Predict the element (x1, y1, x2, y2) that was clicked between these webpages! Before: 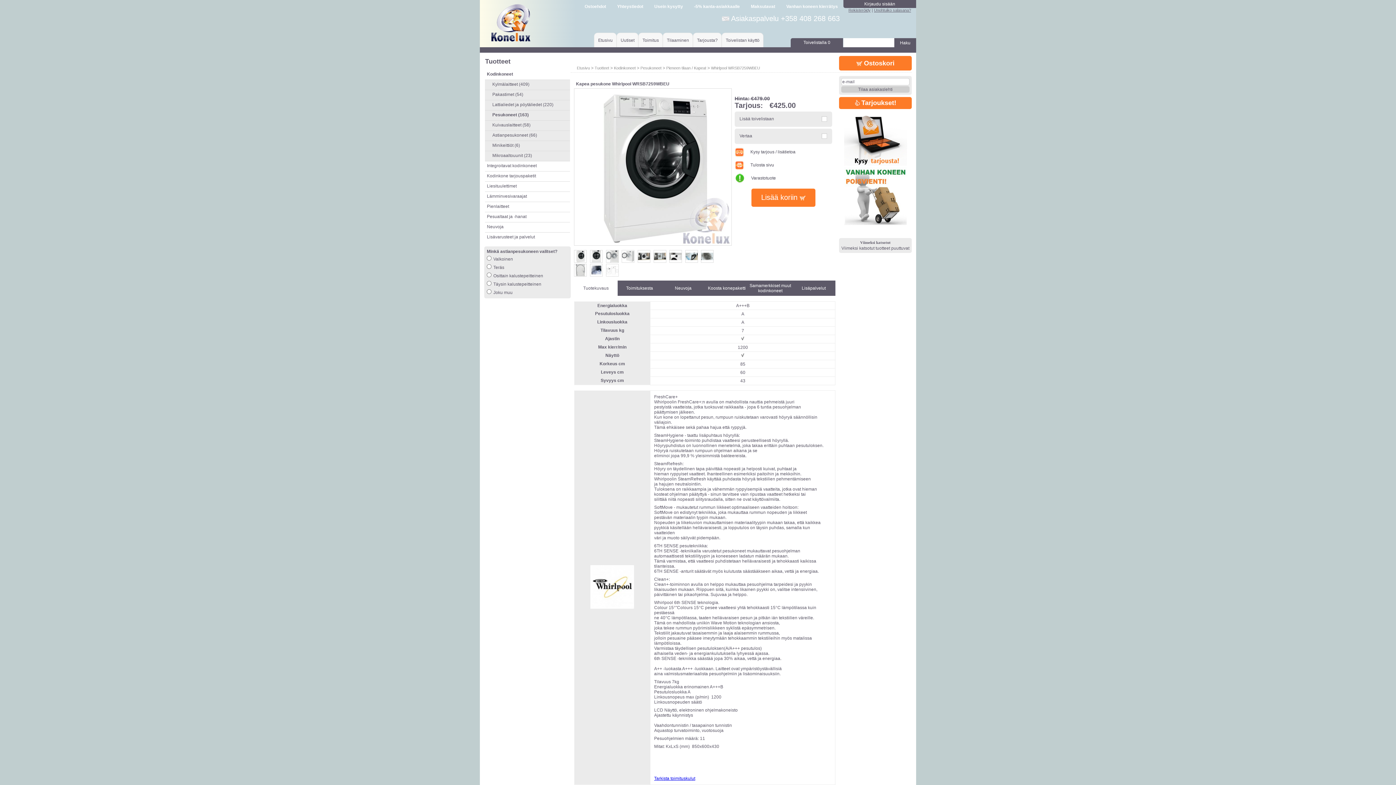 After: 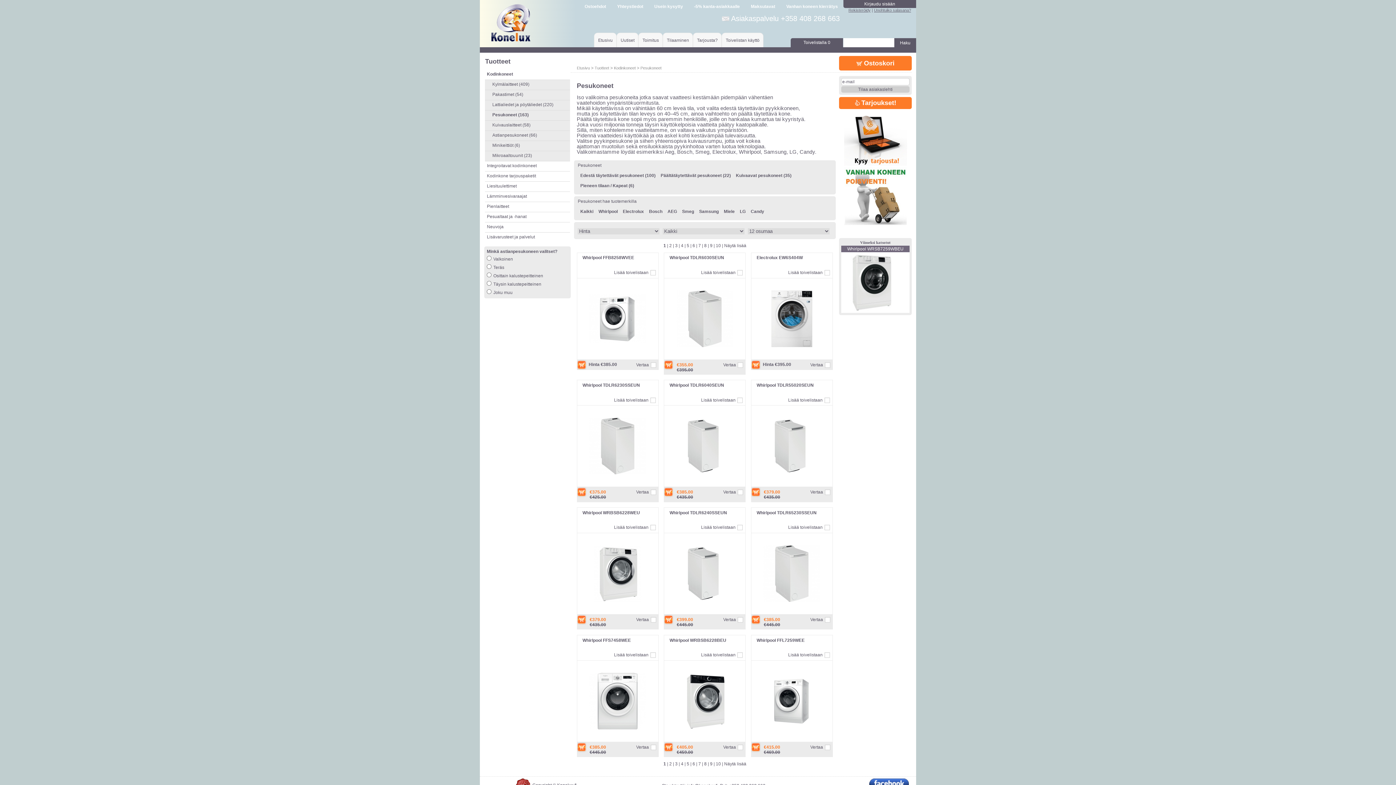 Action: bbox: (640, 65, 661, 70) label: Pesukoneet